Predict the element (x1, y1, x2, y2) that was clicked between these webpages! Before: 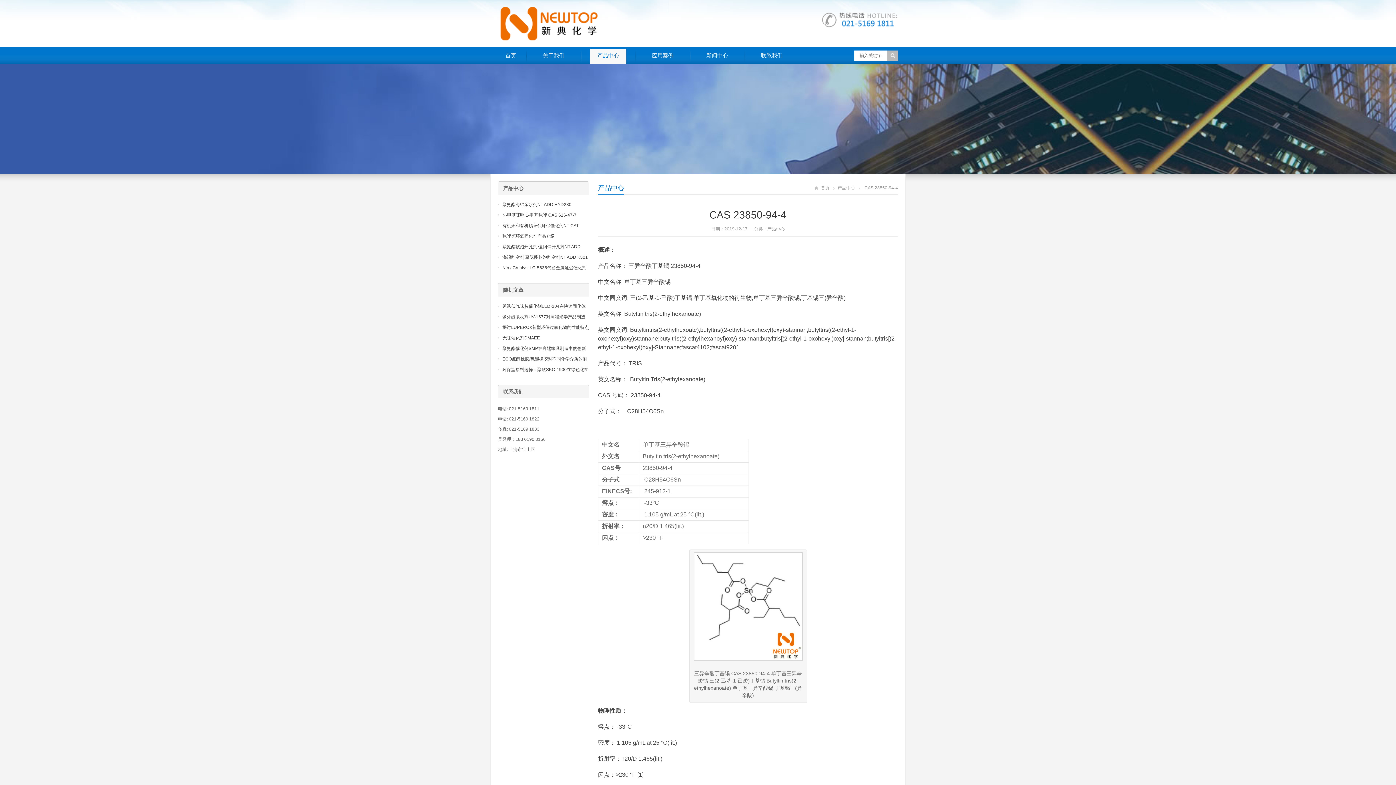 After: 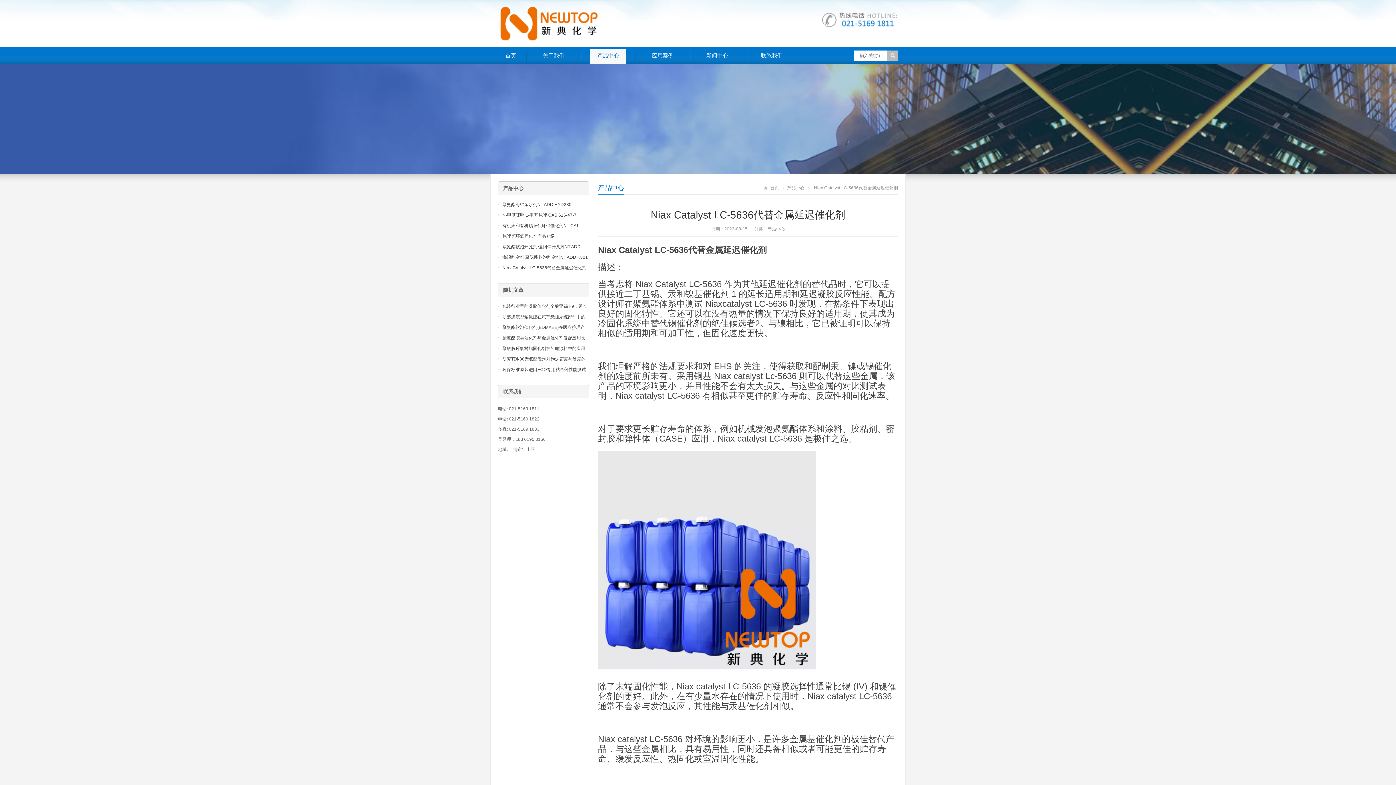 Action: label: Niax Catalyst LC-5636代替金属延迟催化剂 bbox: (502, 265, 586, 270)